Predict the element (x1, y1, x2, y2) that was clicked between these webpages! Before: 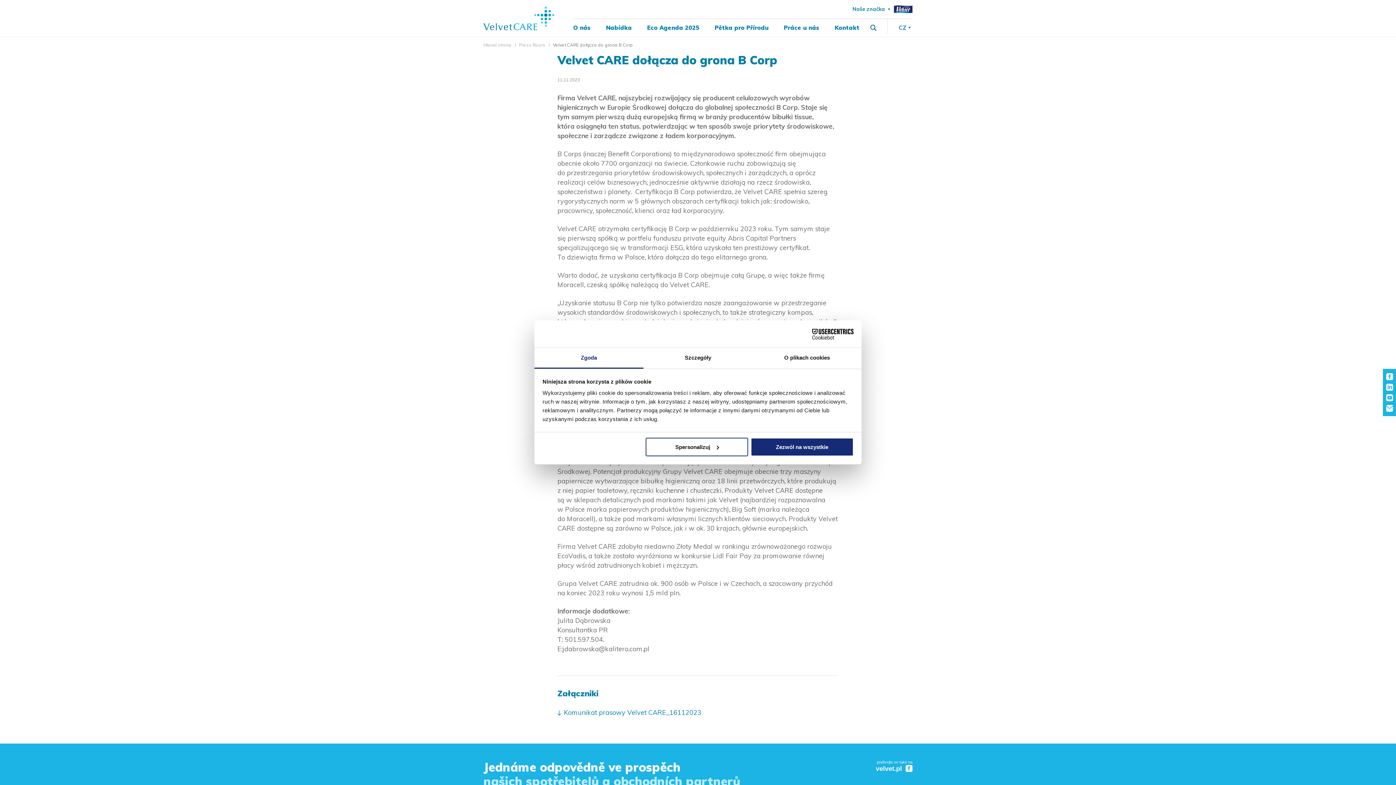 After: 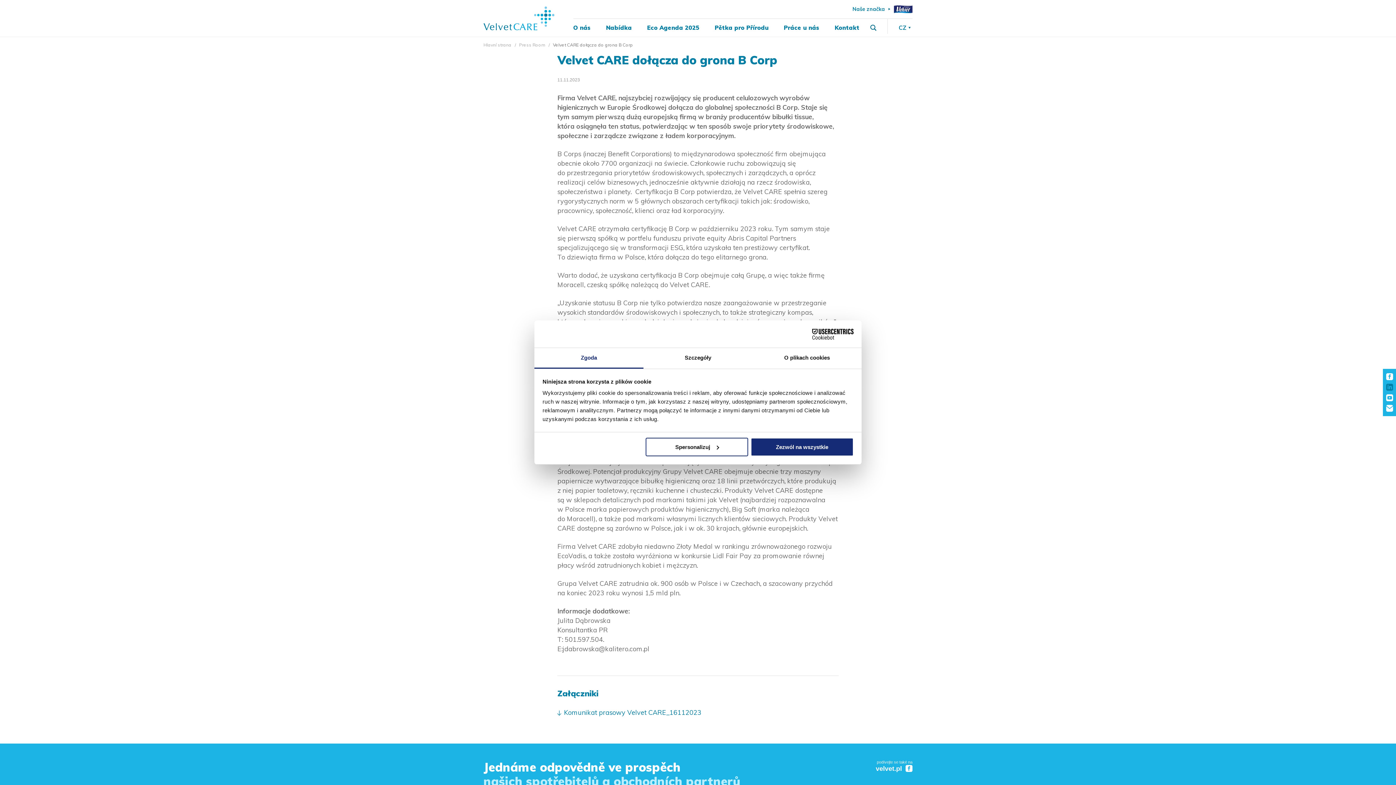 Action: bbox: (1386, 384, 1393, 390)